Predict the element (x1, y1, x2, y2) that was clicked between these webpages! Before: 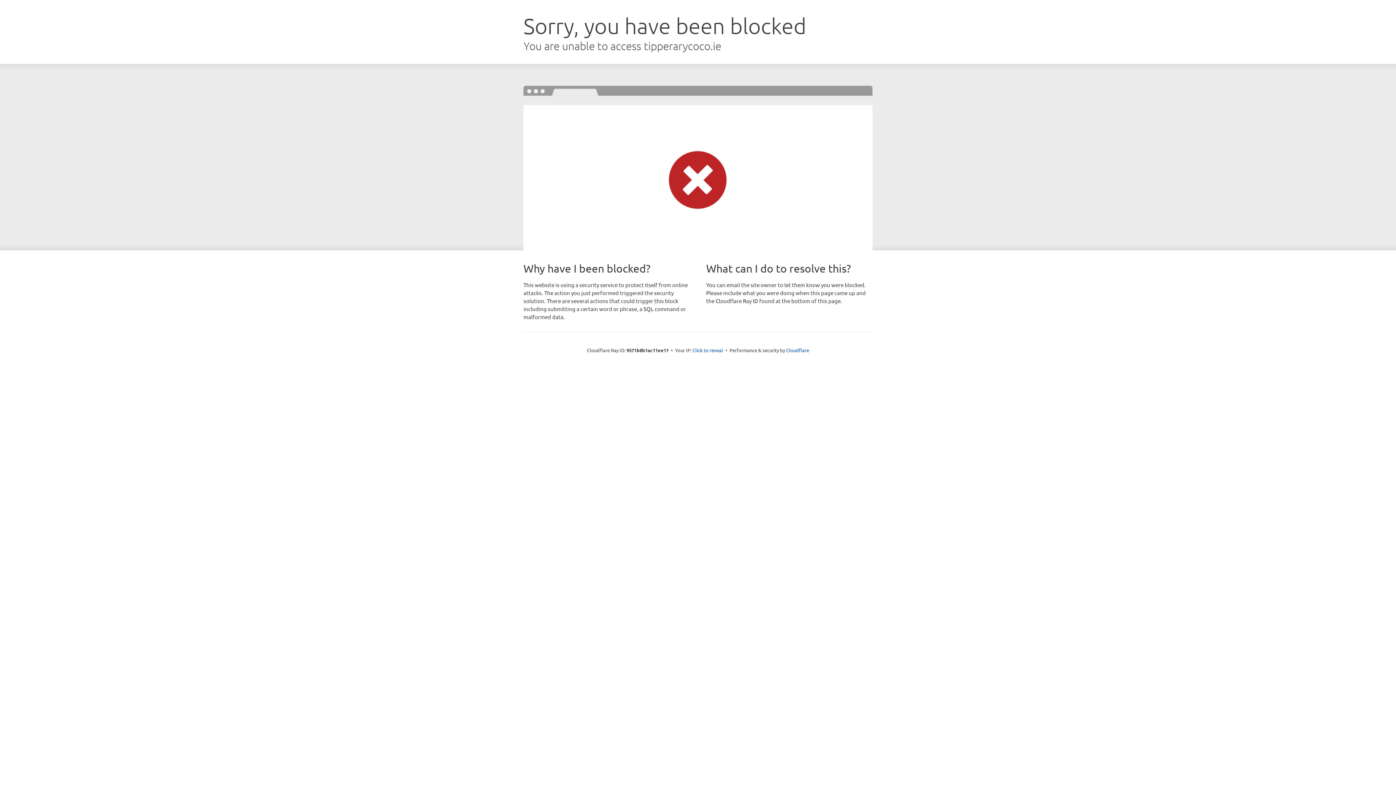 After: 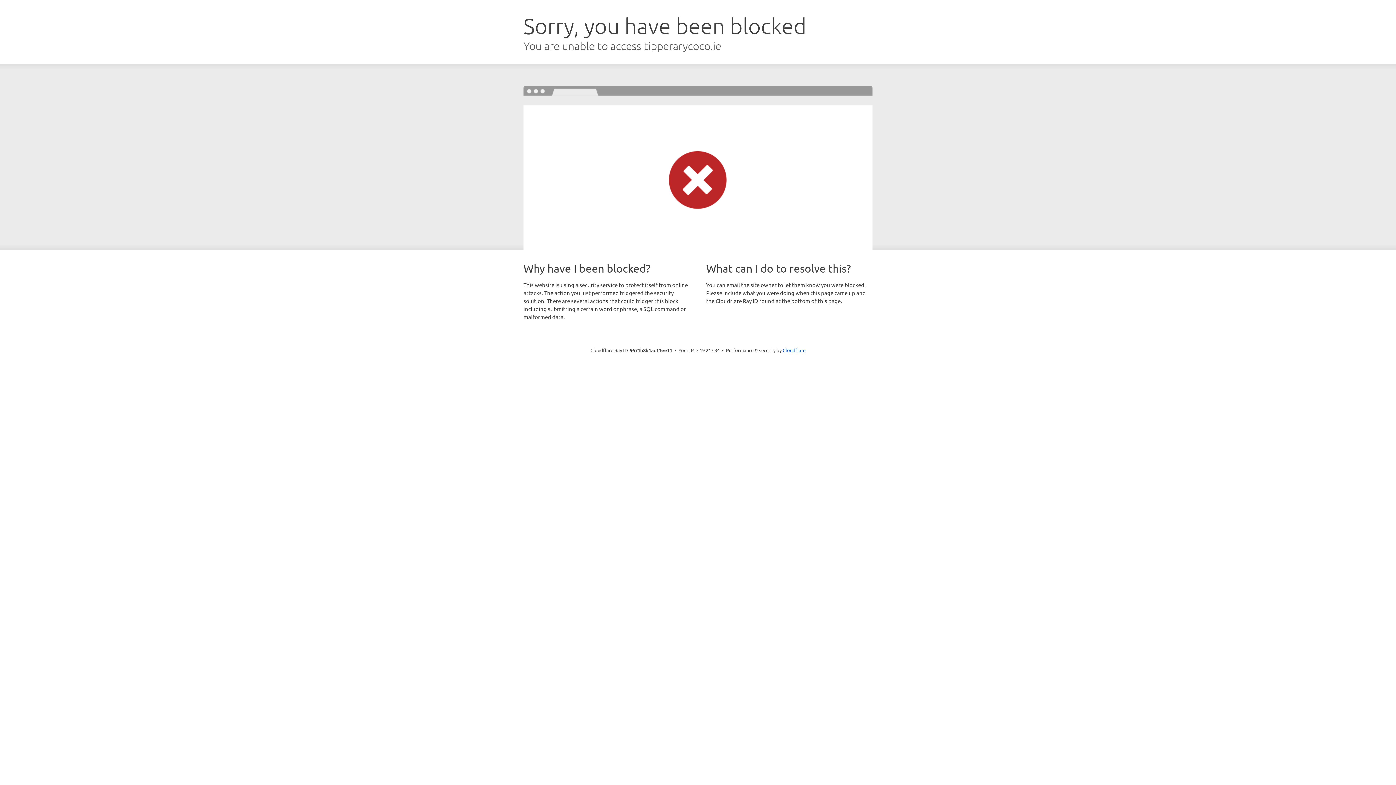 Action: label: Click to reveal bbox: (692, 346, 723, 353)